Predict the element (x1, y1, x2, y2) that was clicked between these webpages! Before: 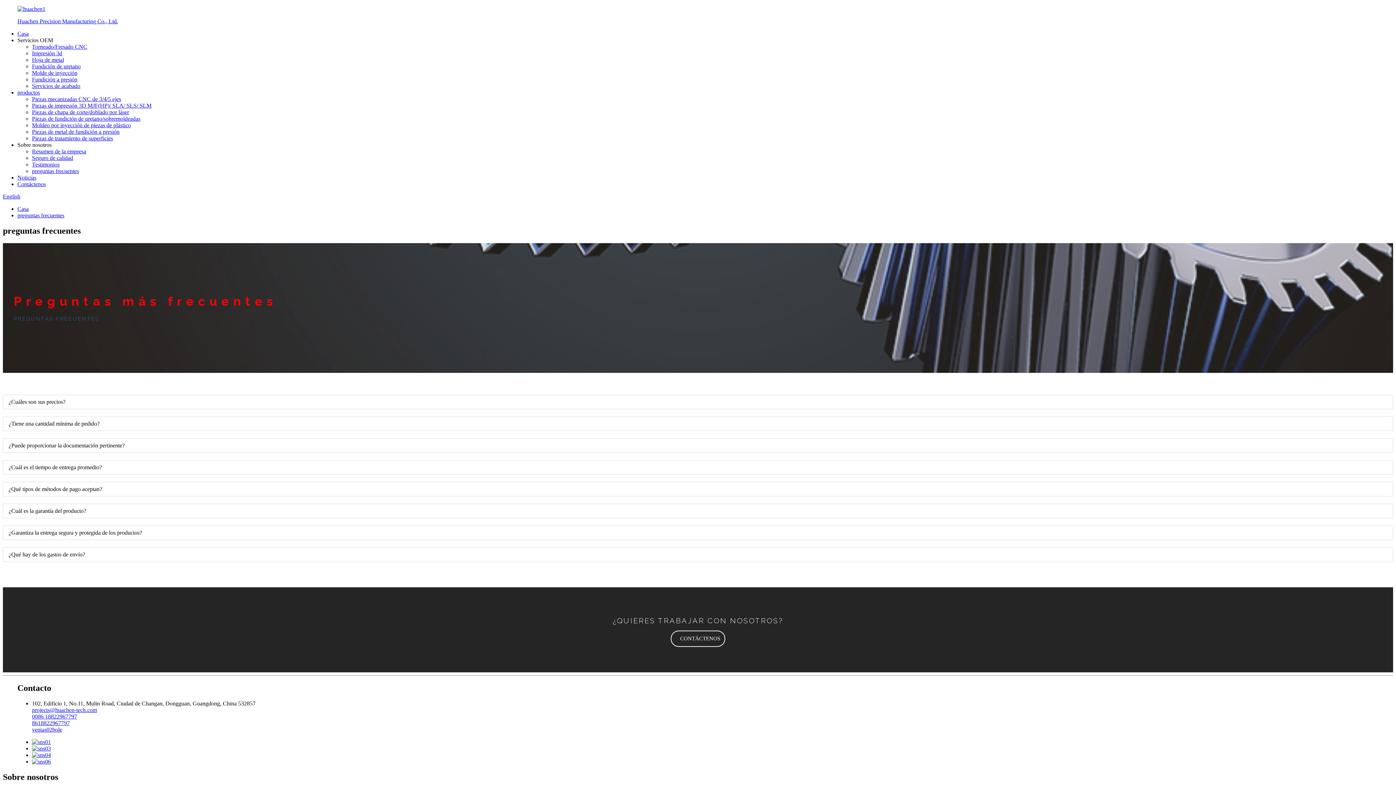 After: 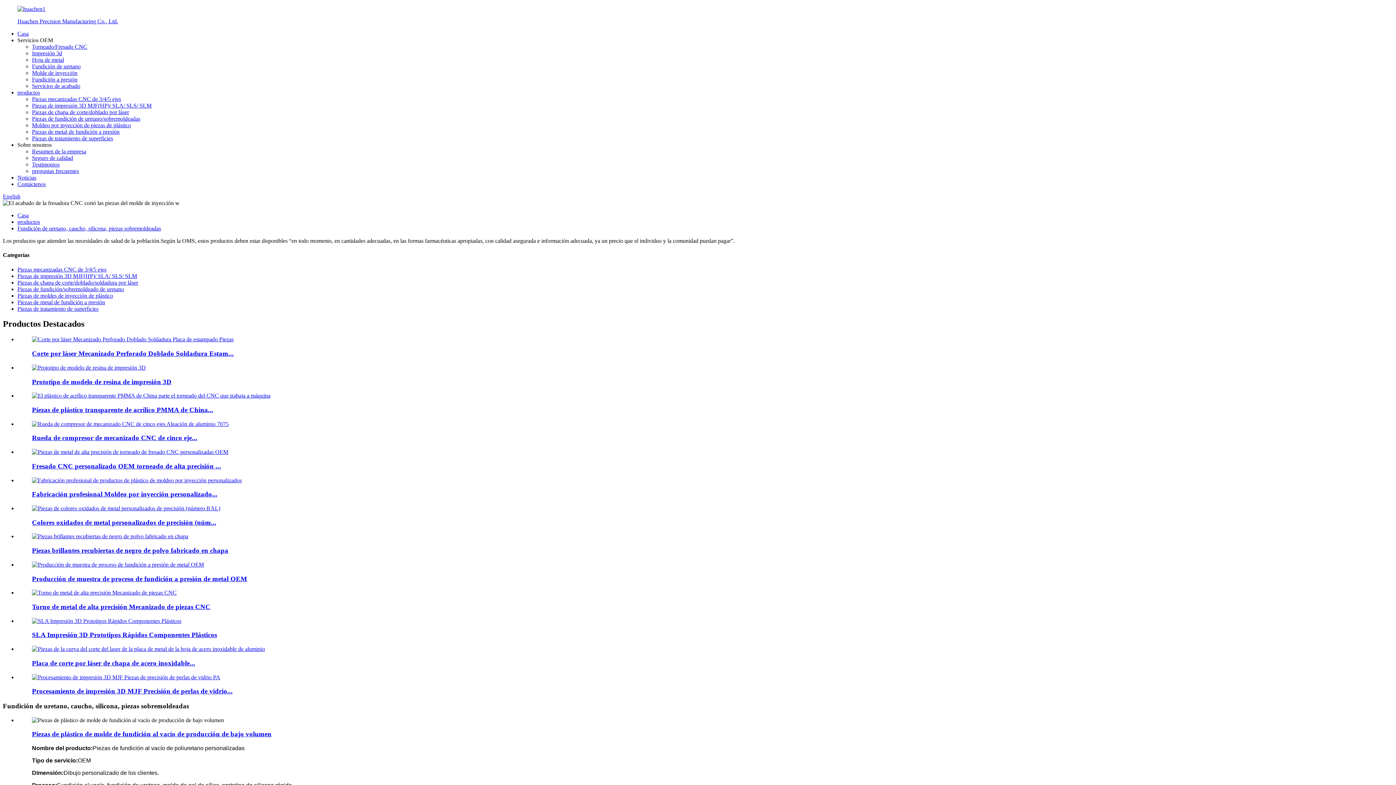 Action: label: Piezas de fundición de uretano/sobremoldeadas bbox: (32, 115, 140, 121)